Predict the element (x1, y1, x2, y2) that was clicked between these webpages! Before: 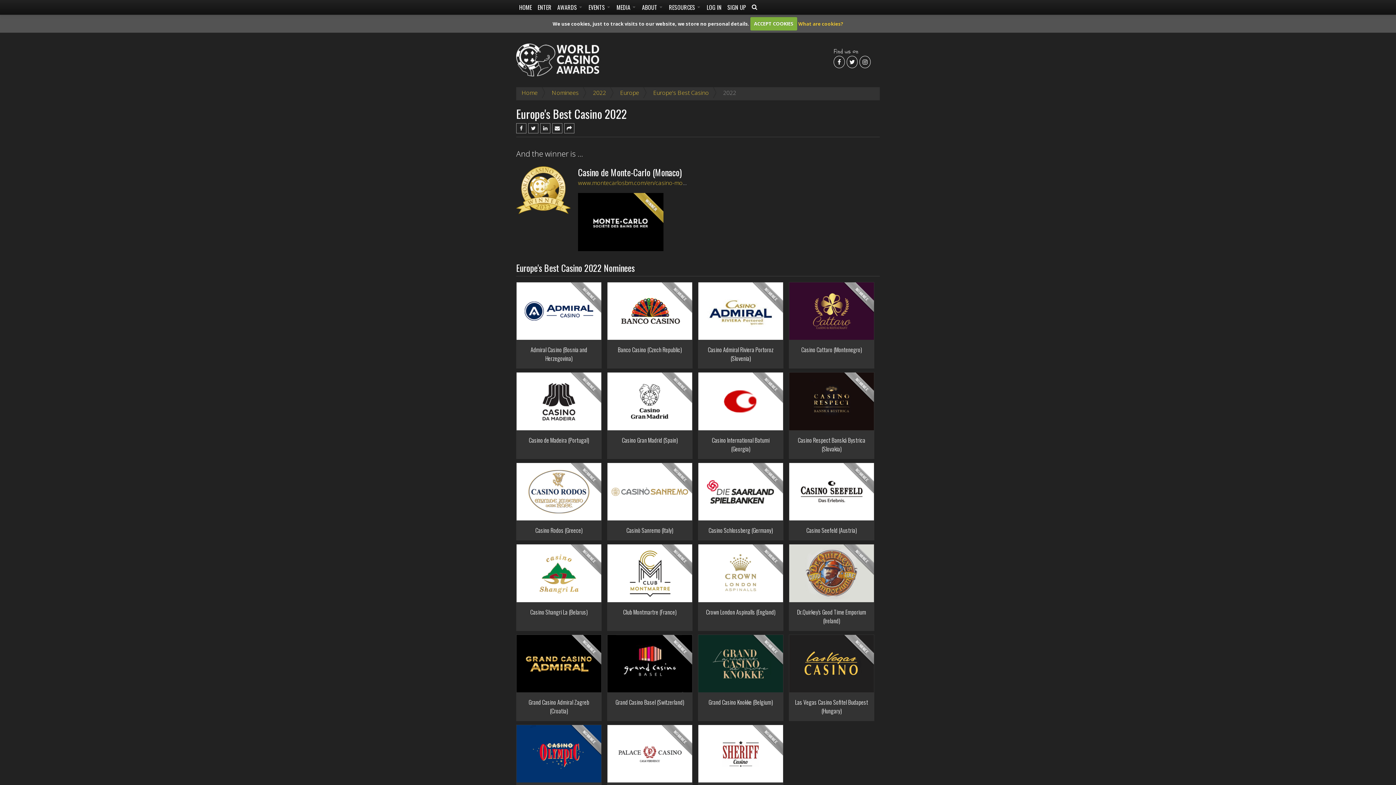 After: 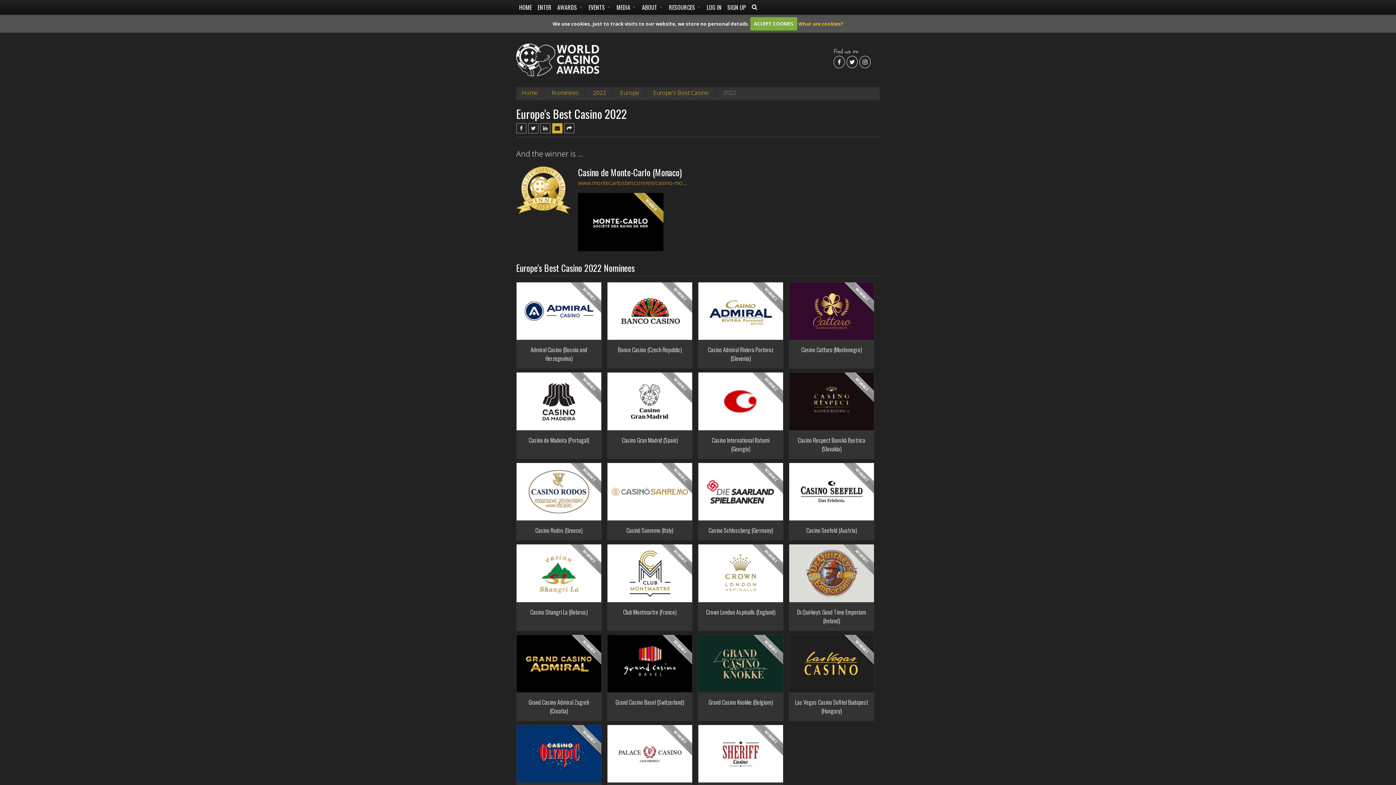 Action: bbox: (552, 123, 562, 133)